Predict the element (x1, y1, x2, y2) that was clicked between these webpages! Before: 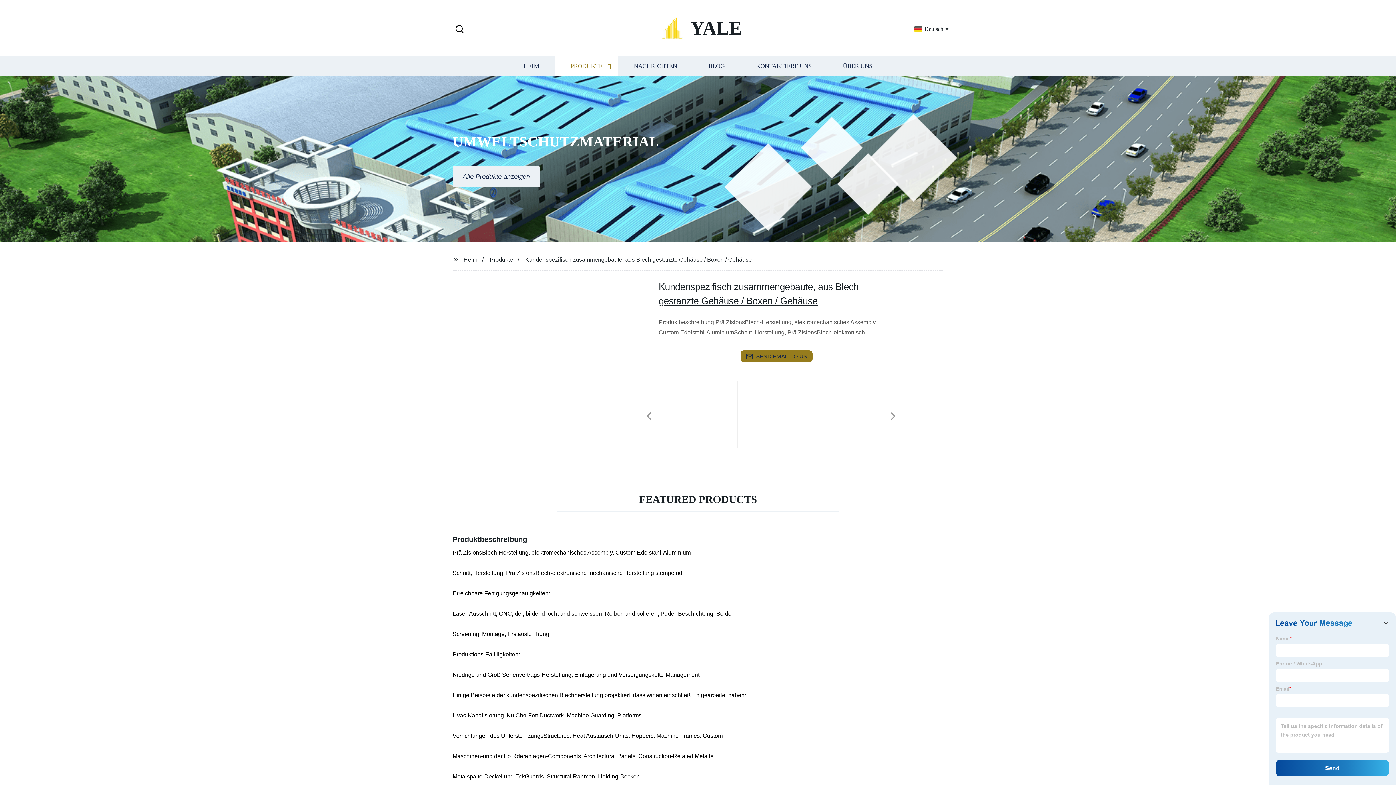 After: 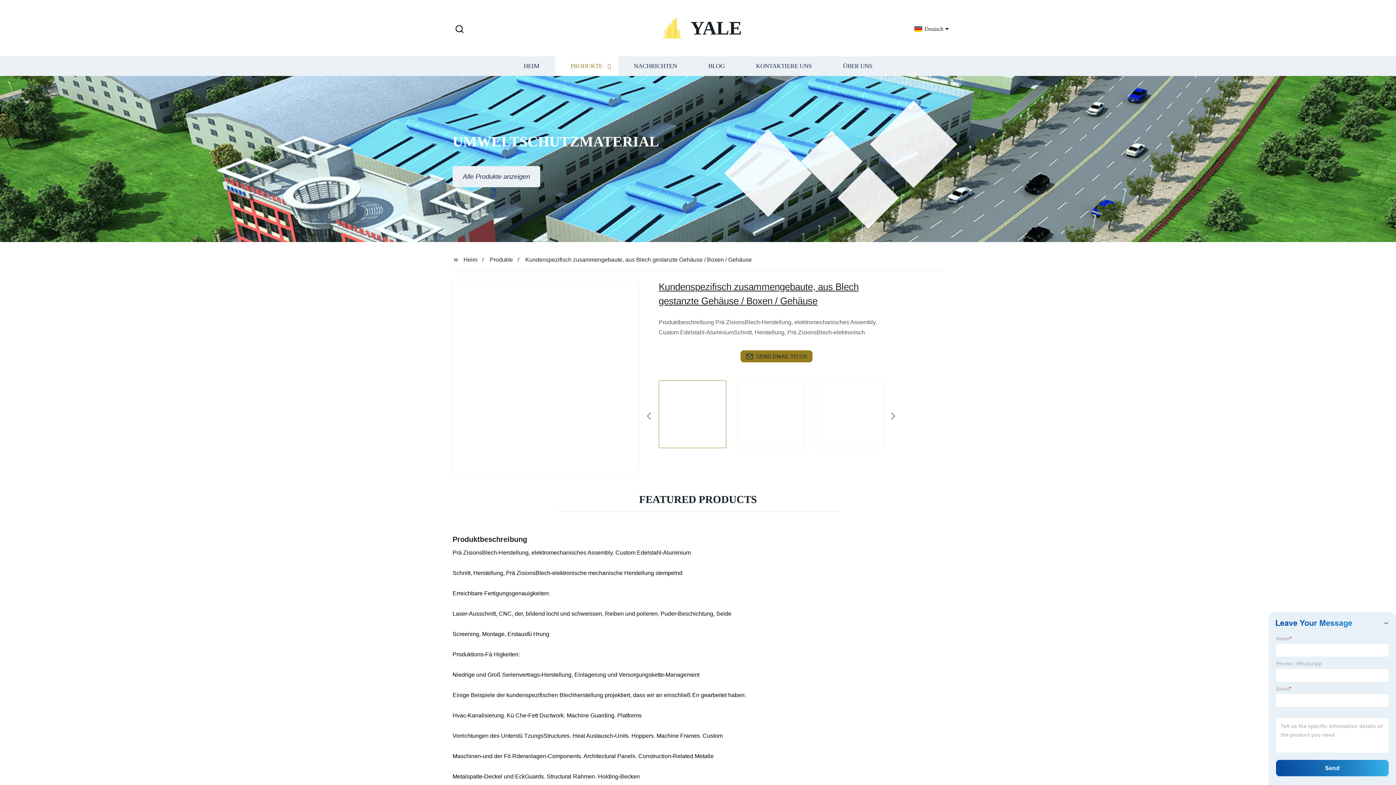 Action: bbox: (634, 379, 639, 380)